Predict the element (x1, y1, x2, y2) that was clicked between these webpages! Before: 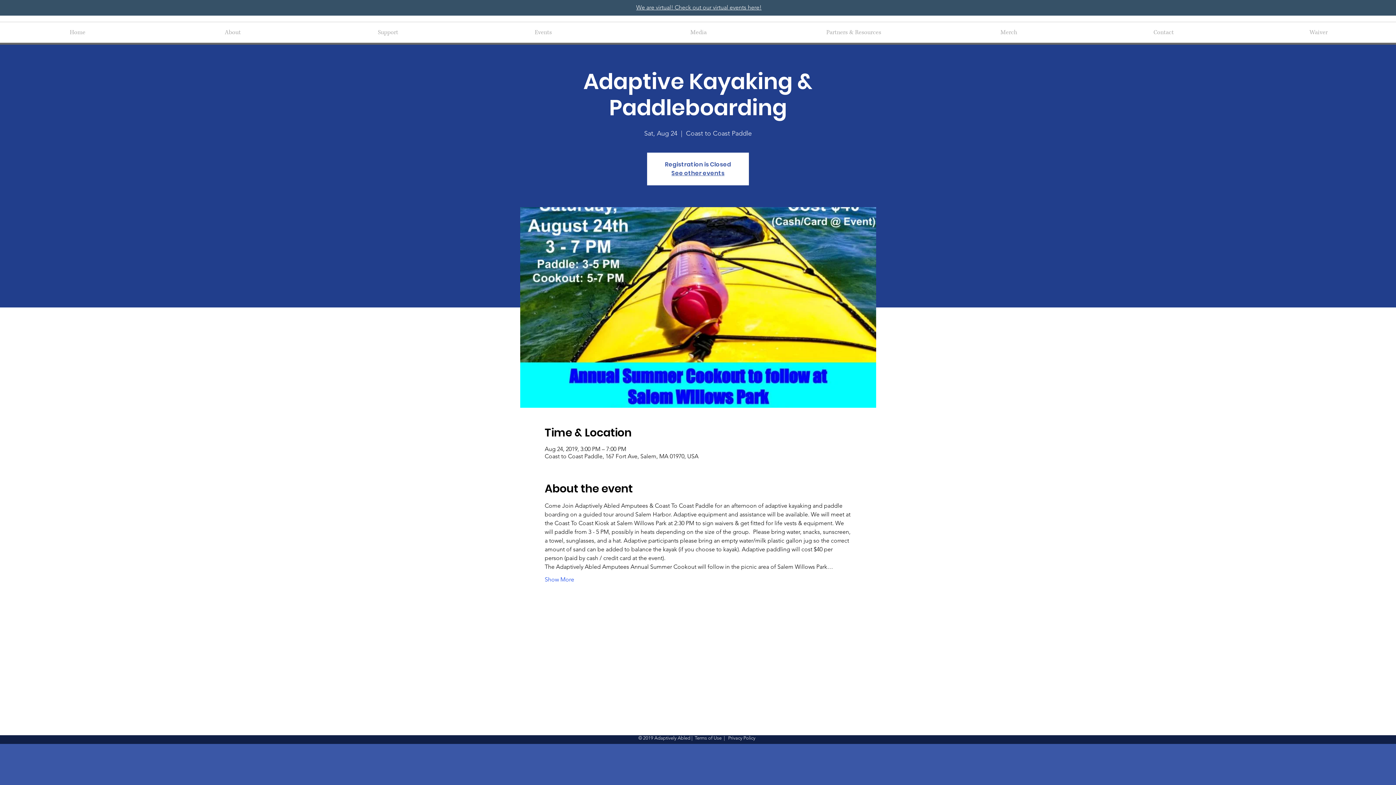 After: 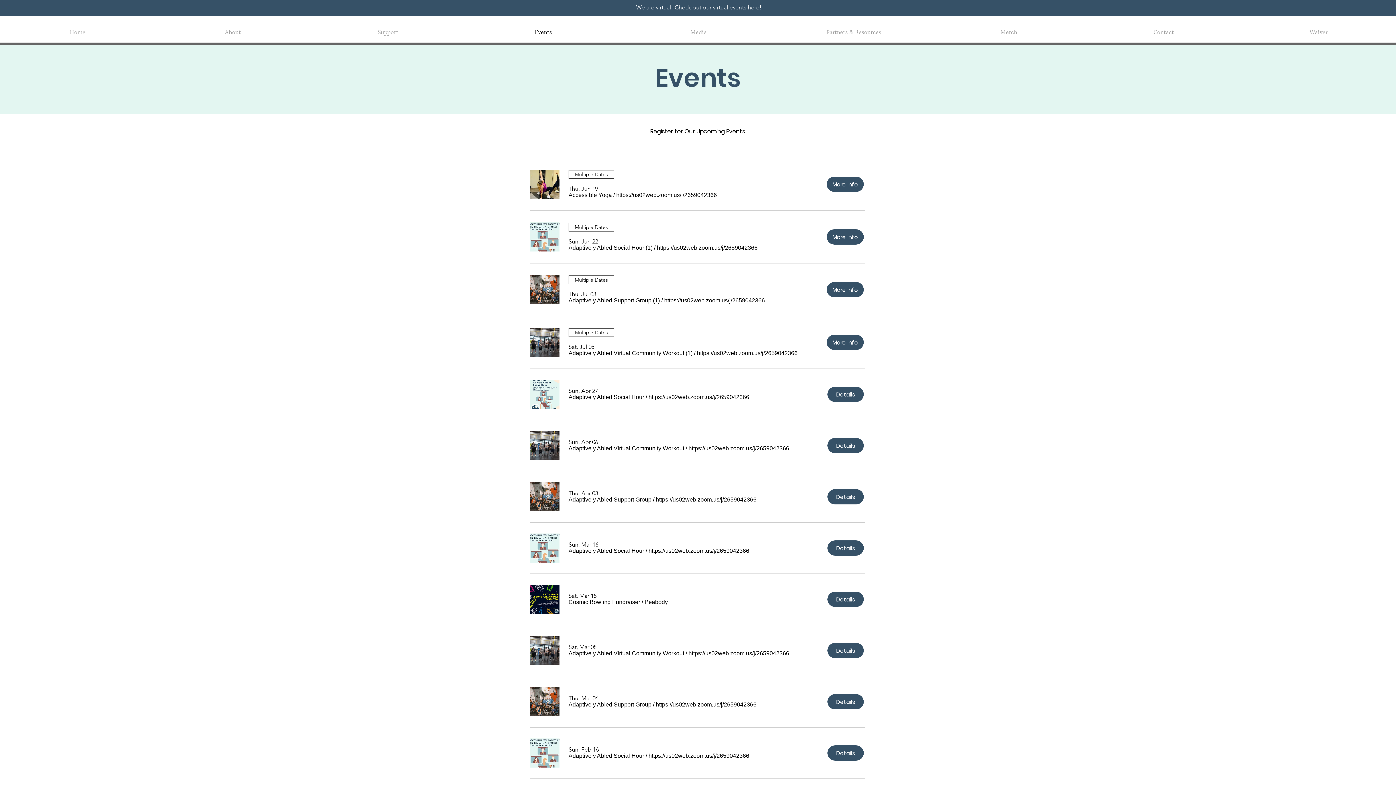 Action: label: We are virtual! Check out our virtual events here! bbox: (636, 3, 761, 11)